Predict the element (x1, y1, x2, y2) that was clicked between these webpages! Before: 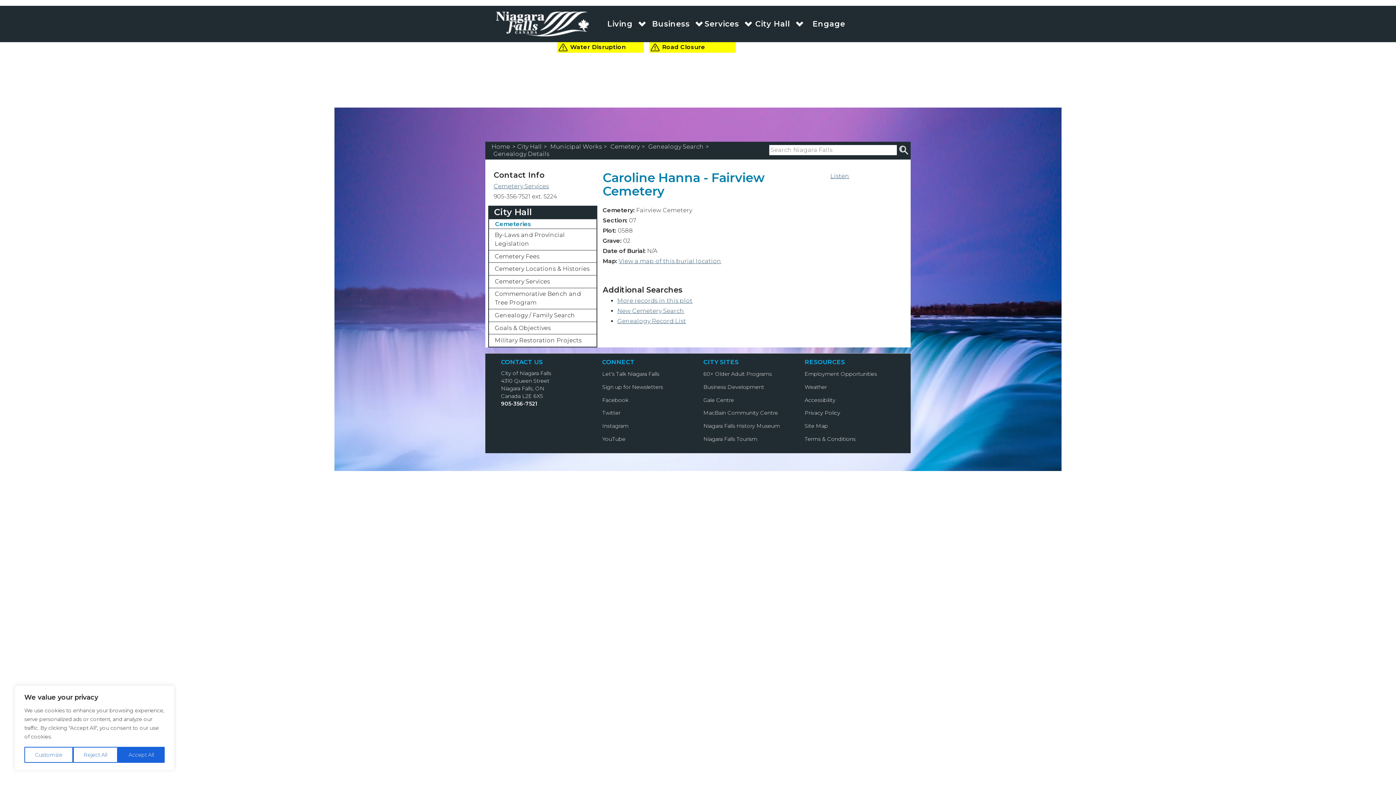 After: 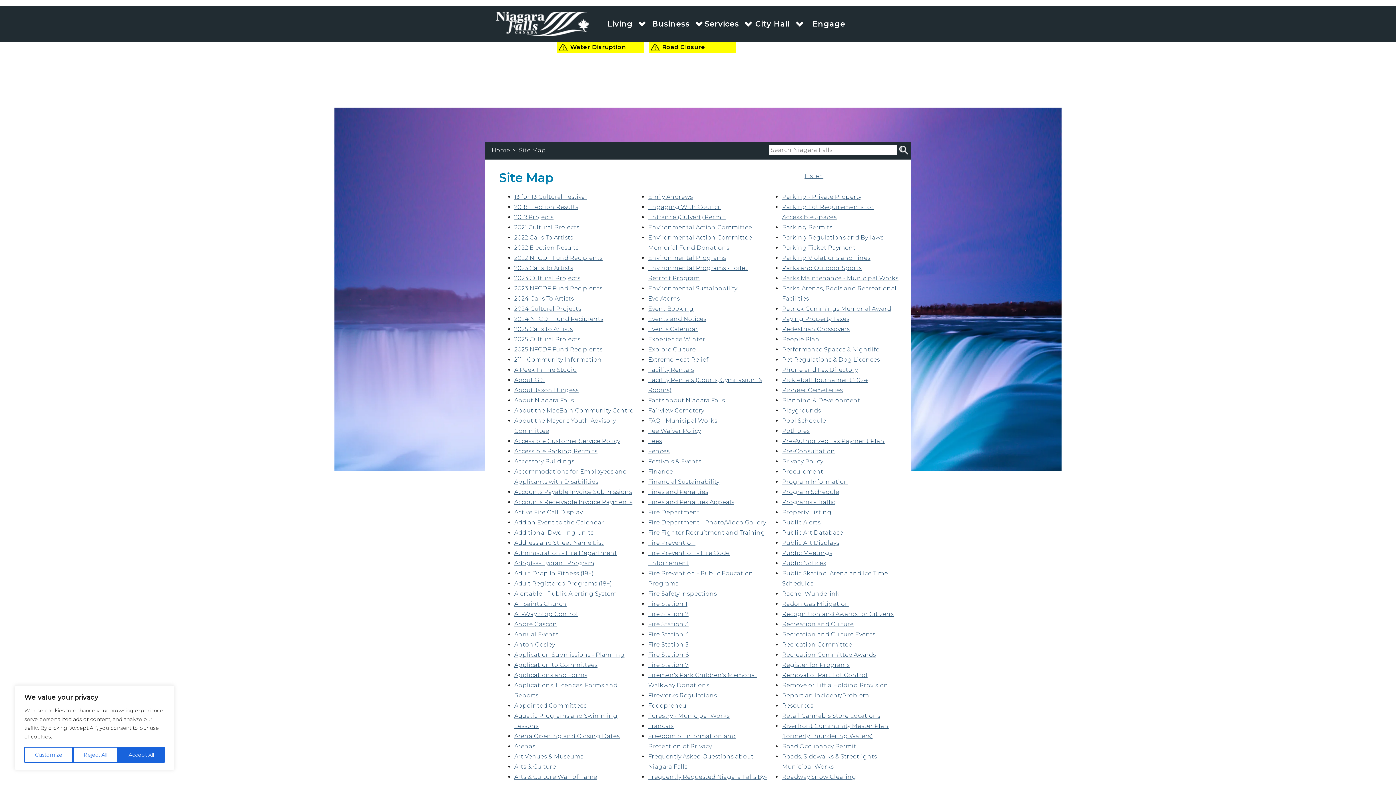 Action: label: Site Map bbox: (804, 422, 828, 429)